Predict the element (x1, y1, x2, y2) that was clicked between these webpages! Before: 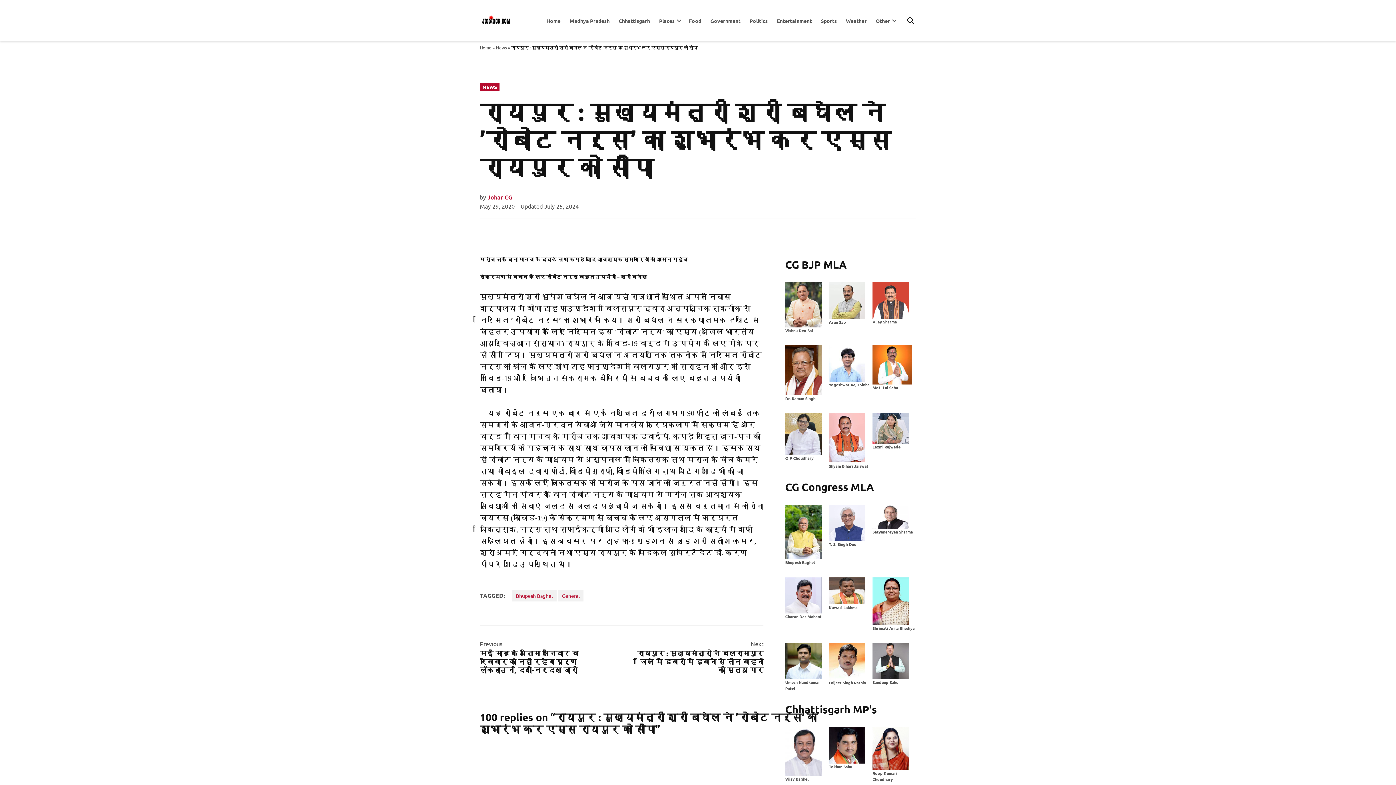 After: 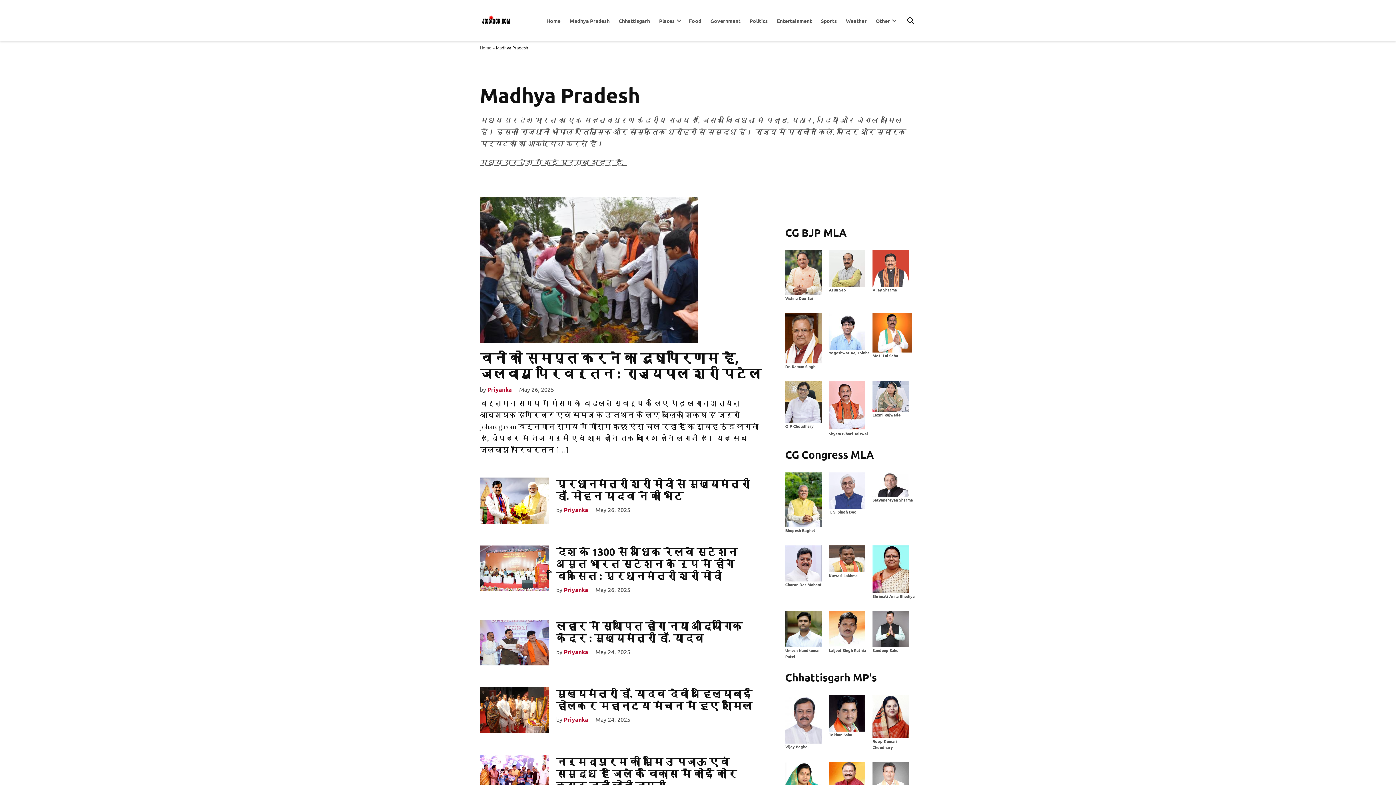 Action: label: Madhya Pradesh bbox: (566, 15, 613, 25)